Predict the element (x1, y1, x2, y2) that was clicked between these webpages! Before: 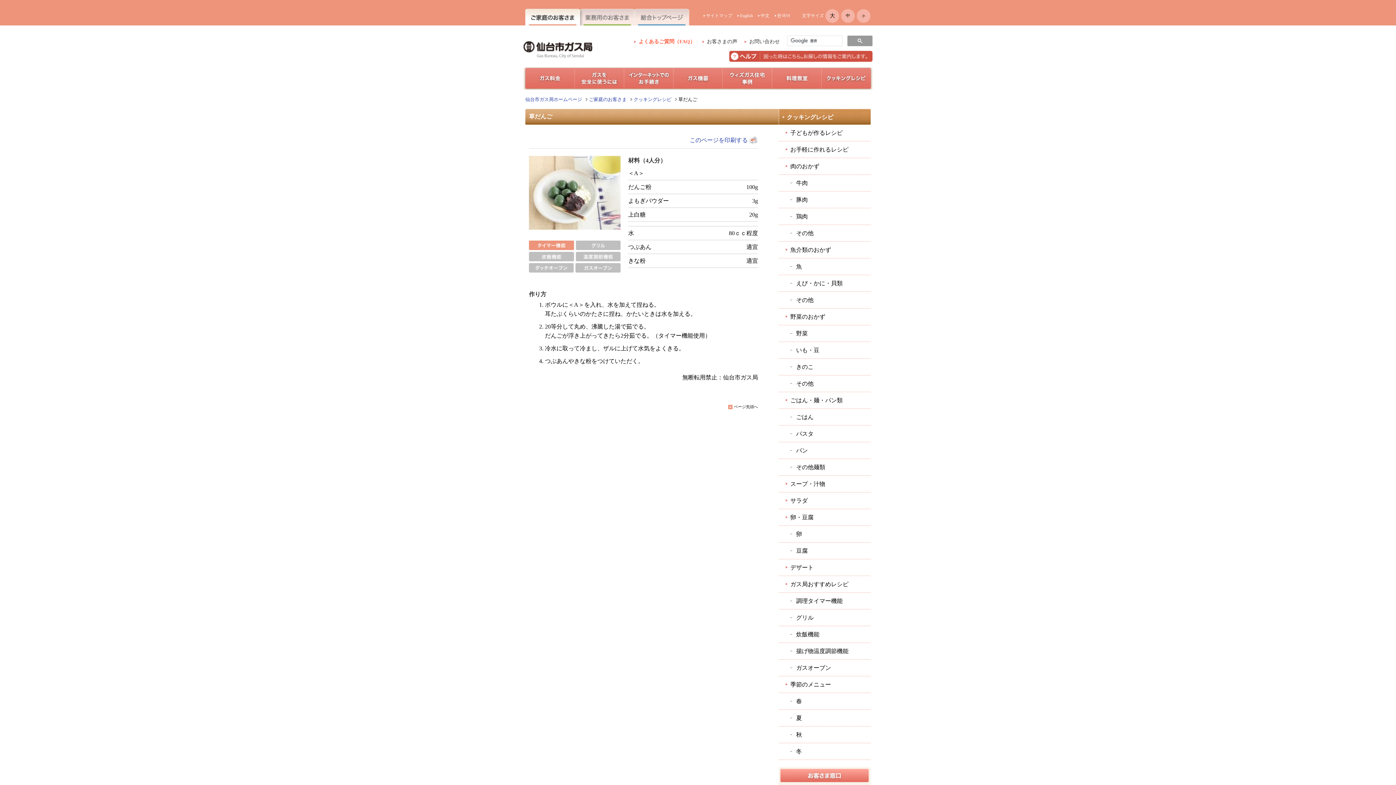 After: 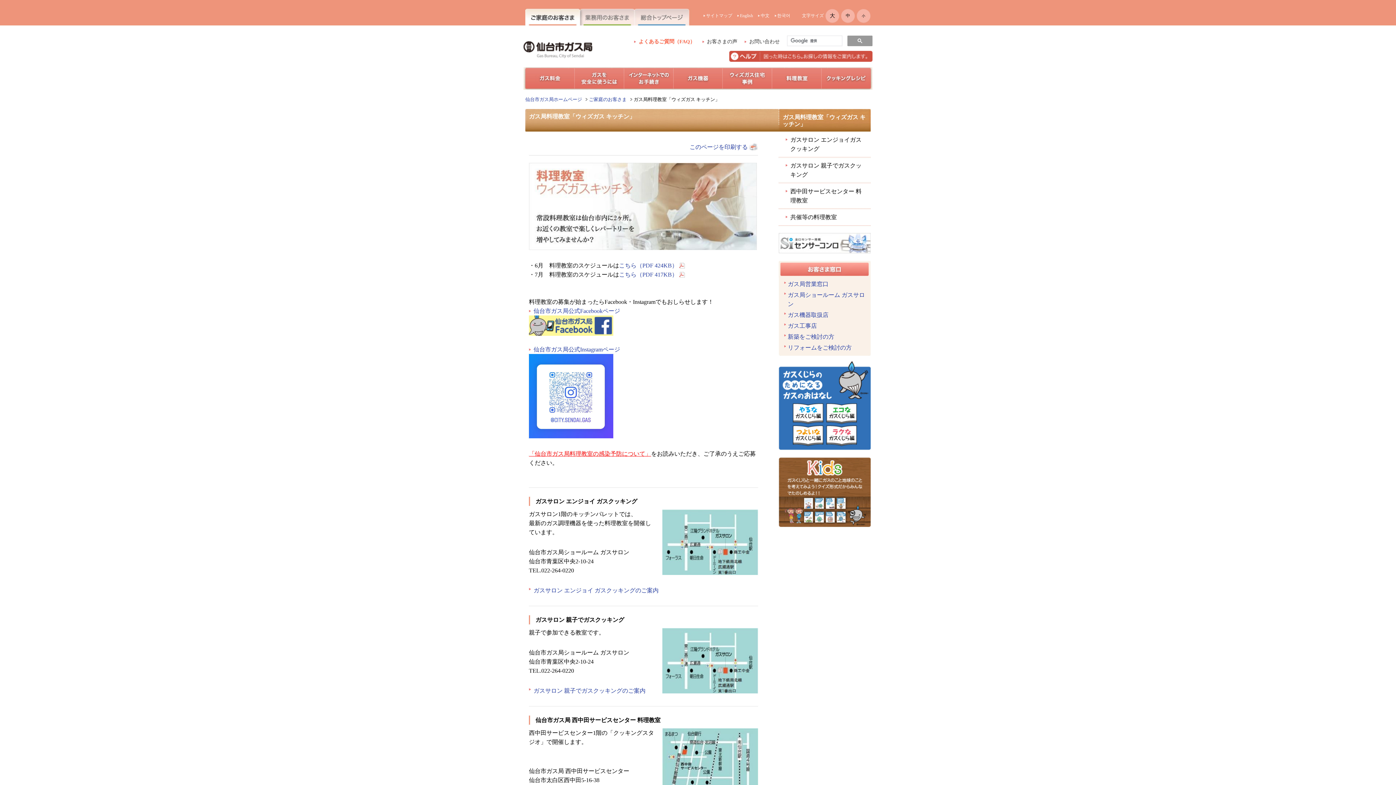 Action: bbox: (772, 82, 821, 88)